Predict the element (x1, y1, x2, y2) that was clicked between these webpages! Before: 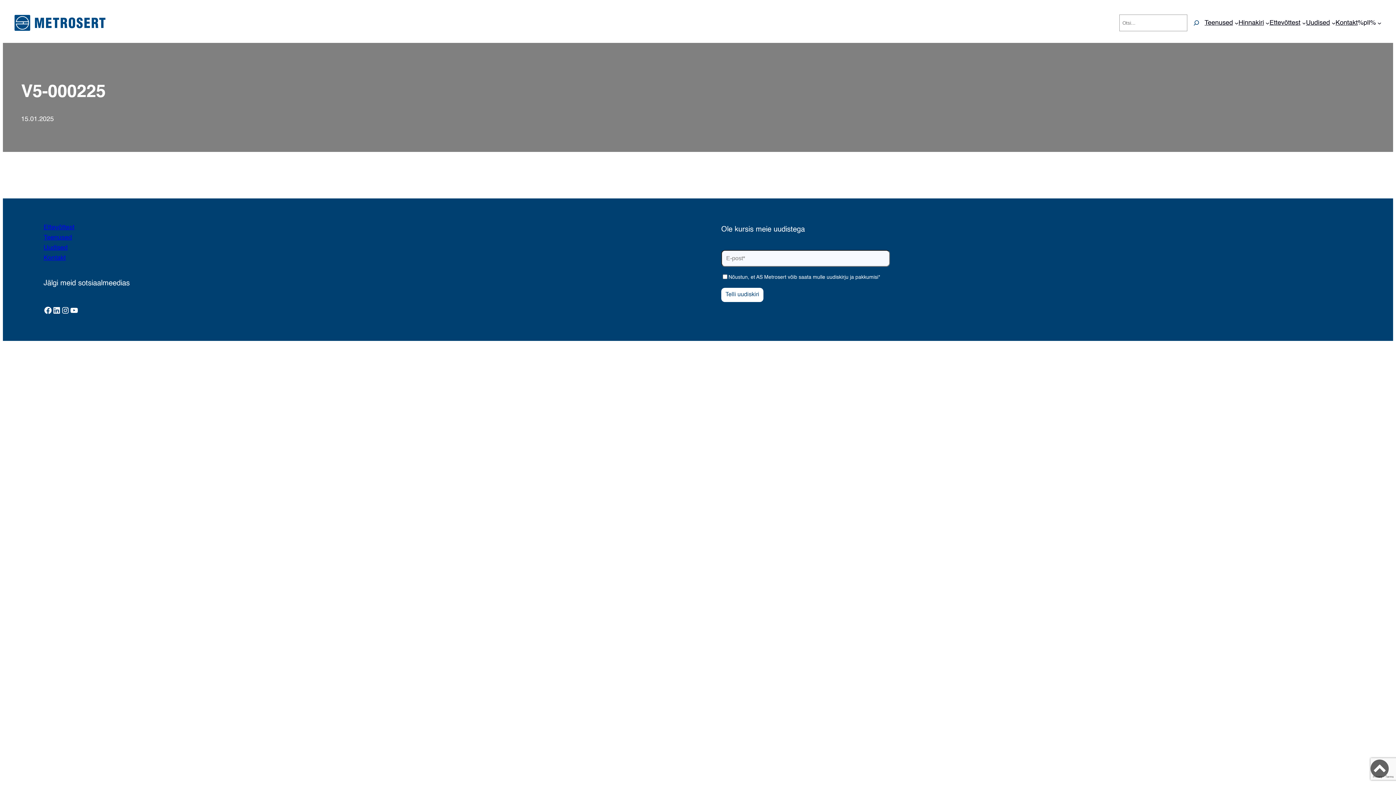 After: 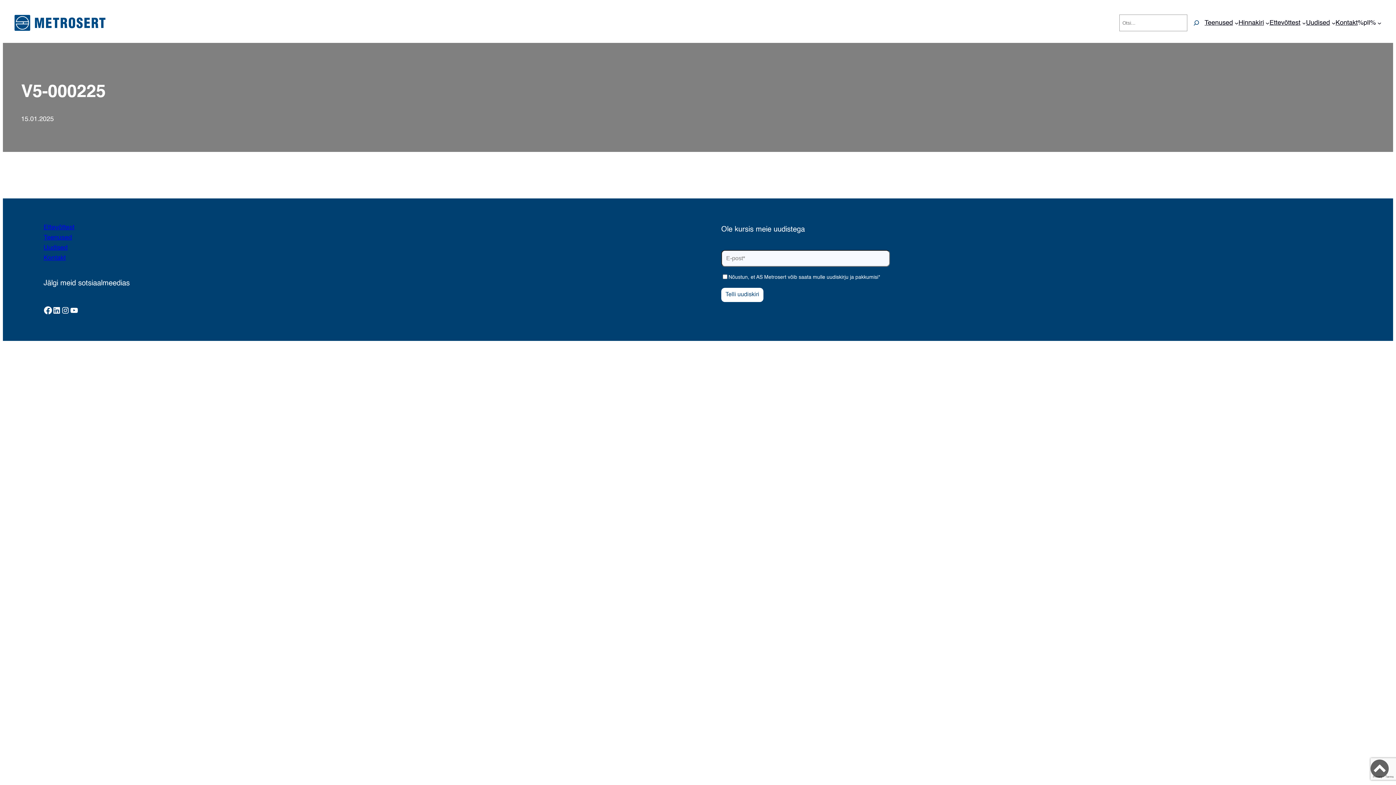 Action: bbox: (43, 306, 52, 314) label: Facebook